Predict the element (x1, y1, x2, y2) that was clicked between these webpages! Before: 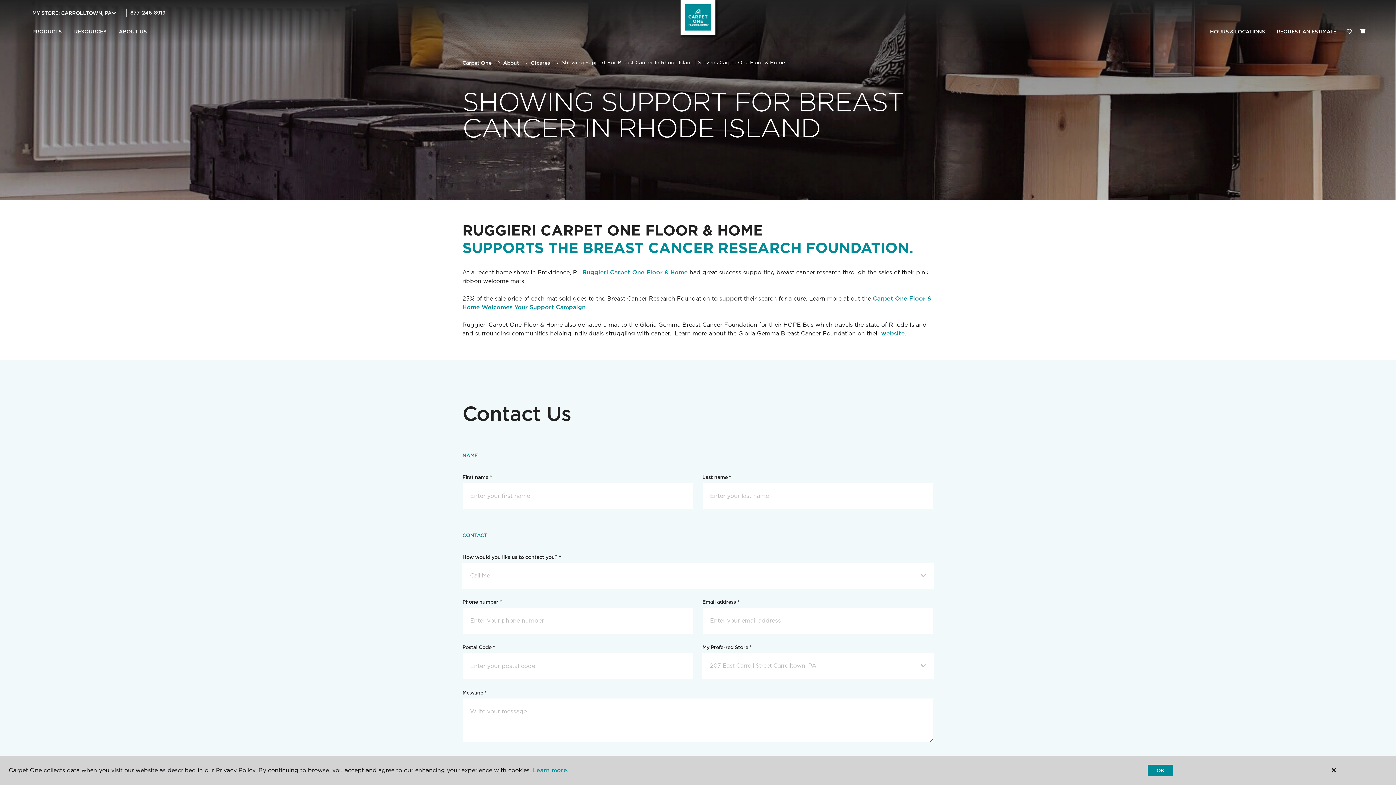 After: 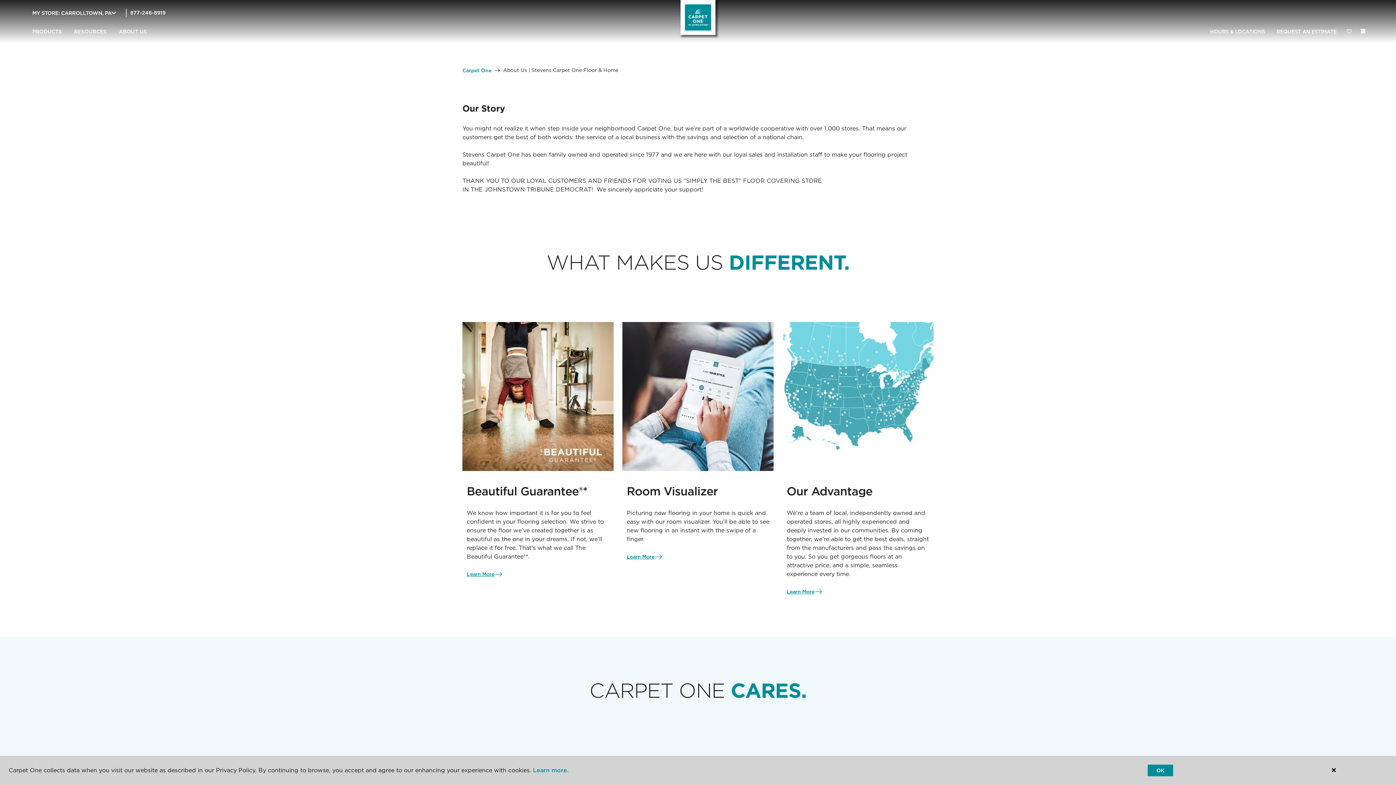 Action: label: About bbox: (503, 59, 519, 65)